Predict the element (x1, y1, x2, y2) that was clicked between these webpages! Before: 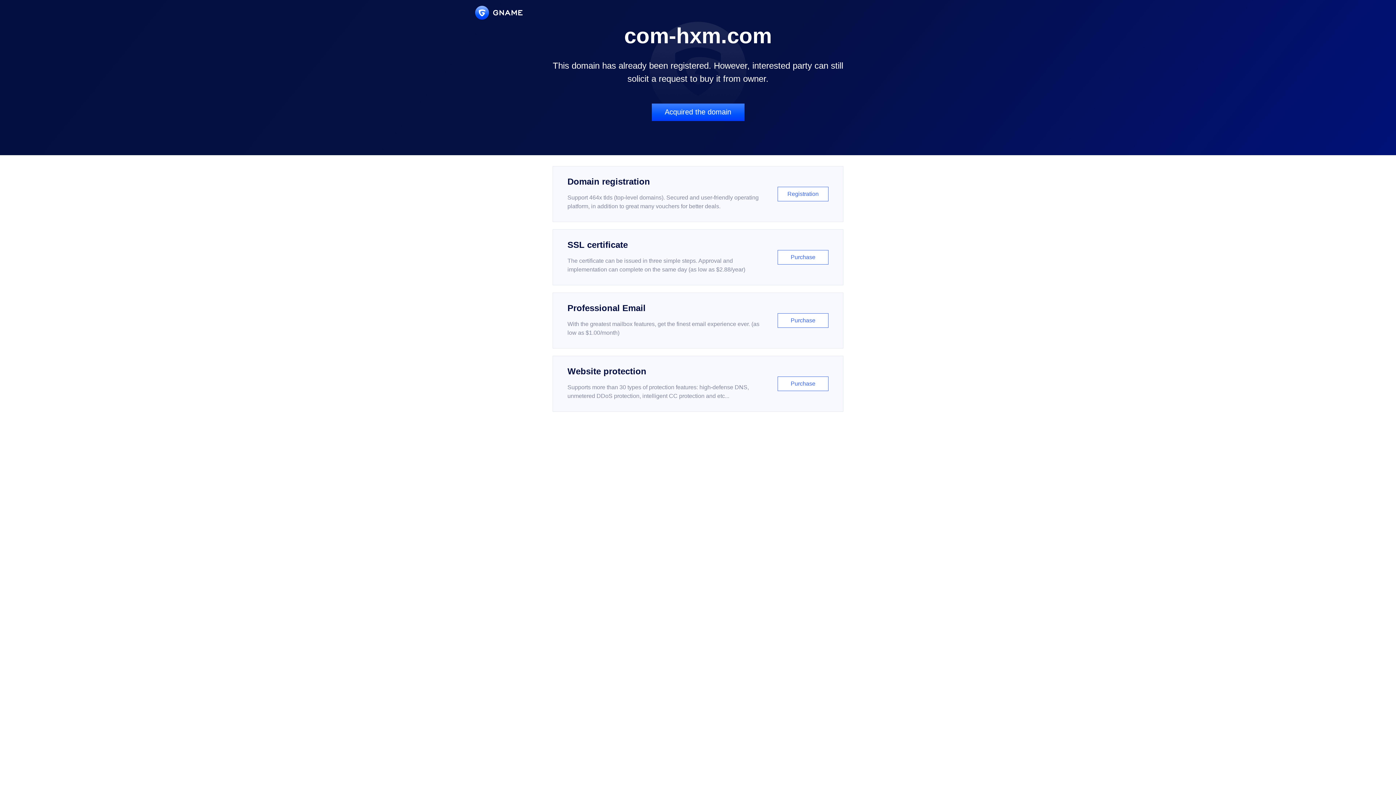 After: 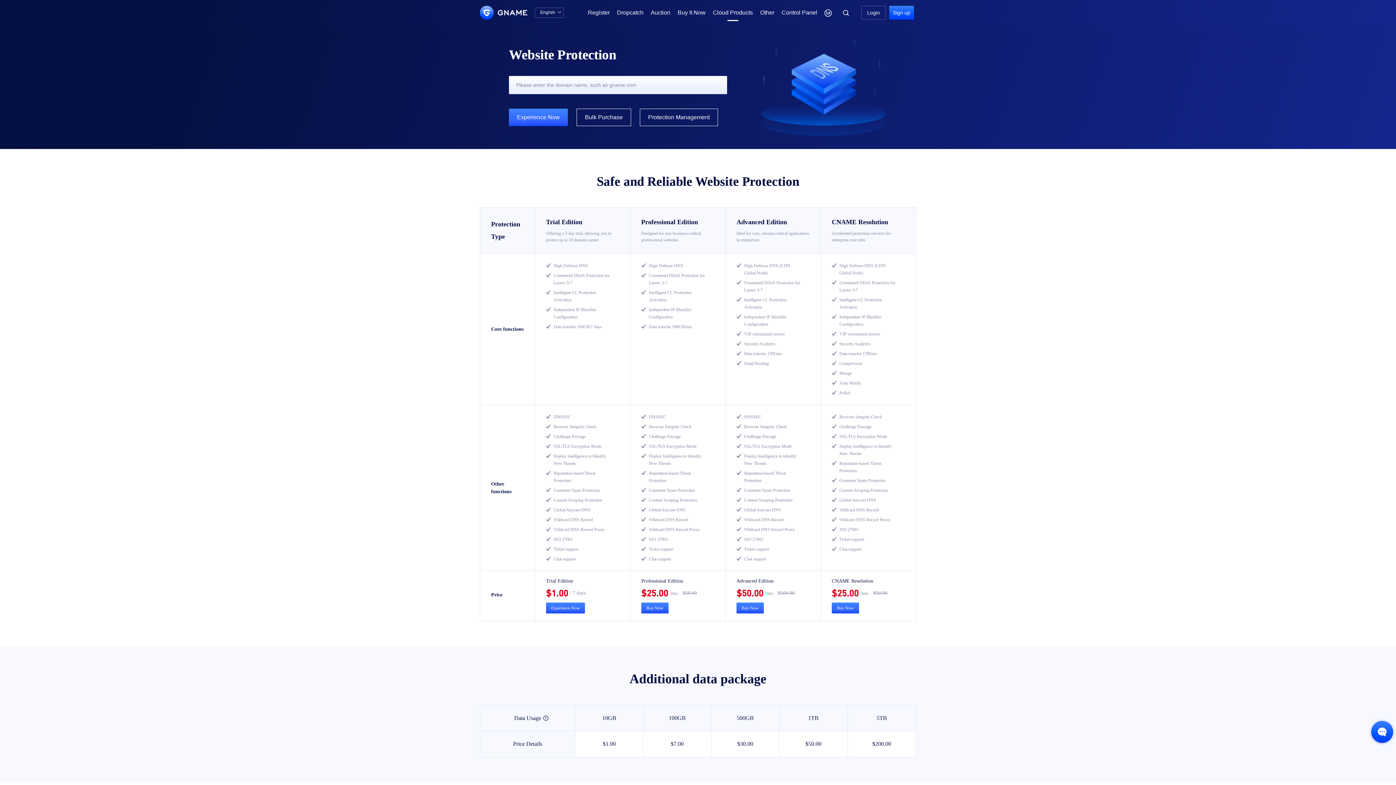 Action: bbox: (552, 356, 843, 412) label: Website protection

Supports more than 30 types of protection features: high-defense DNS, unmetered DDoS protection, intelligent CC protection and etc...

Purchase